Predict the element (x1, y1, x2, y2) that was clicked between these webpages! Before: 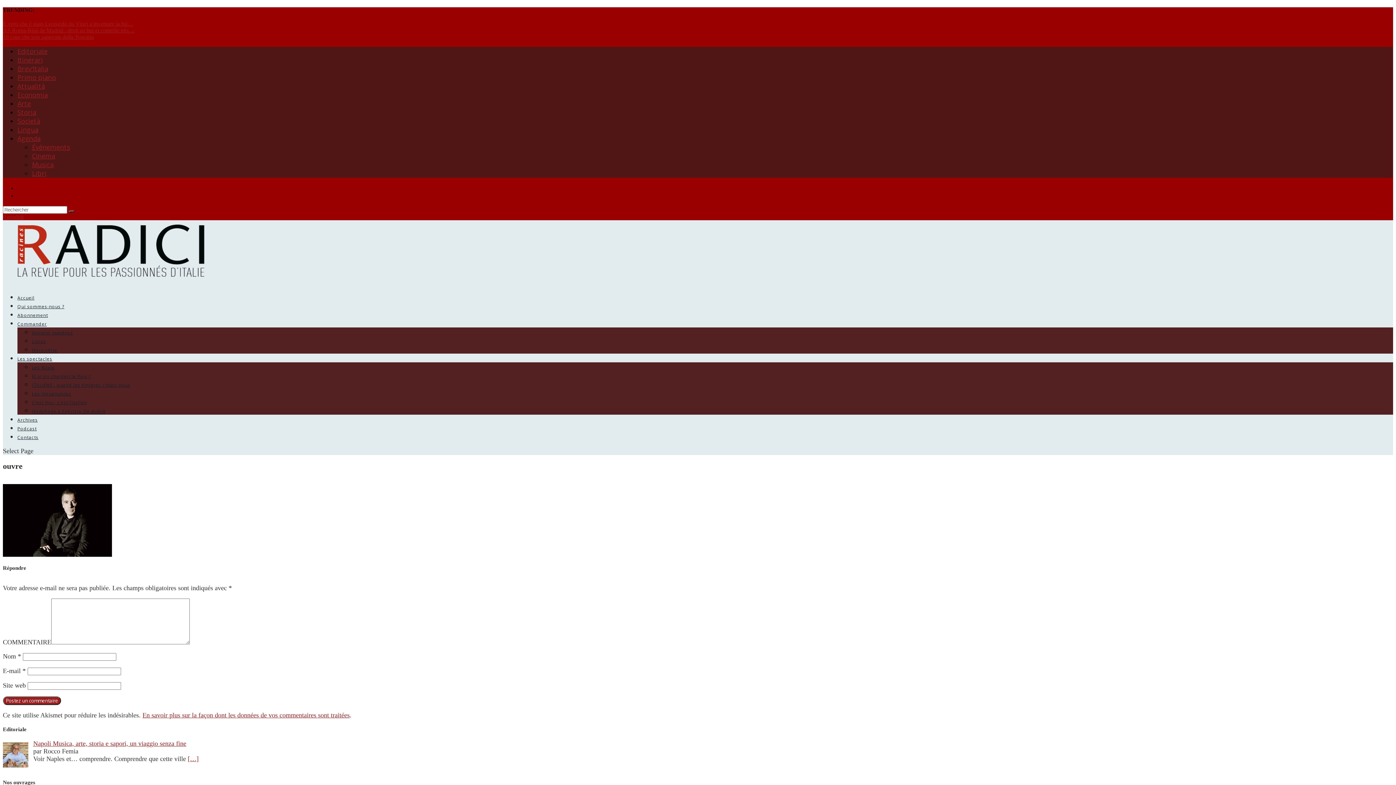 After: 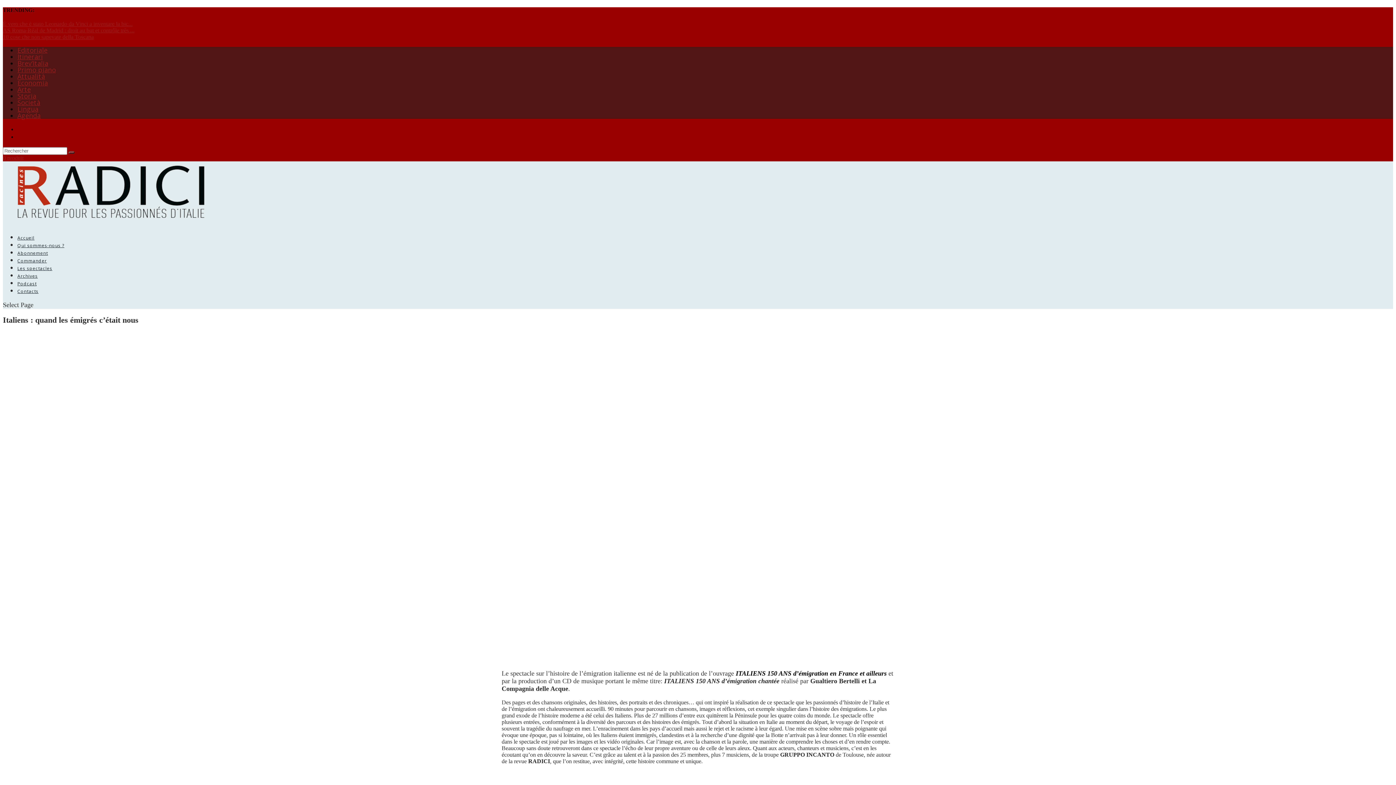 Action: label: ITALIENS , quand les émigrés c’était nous bbox: (32, 382, 130, 388)